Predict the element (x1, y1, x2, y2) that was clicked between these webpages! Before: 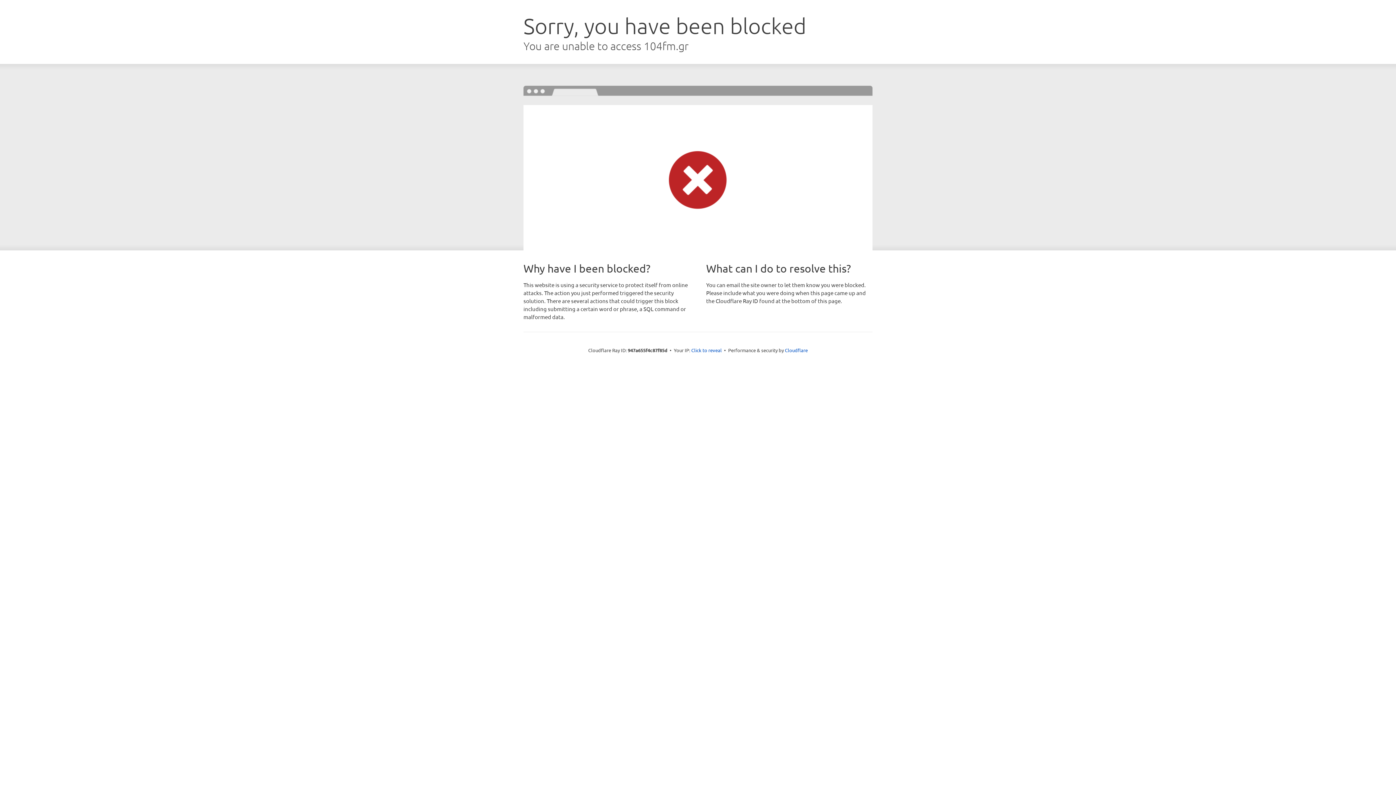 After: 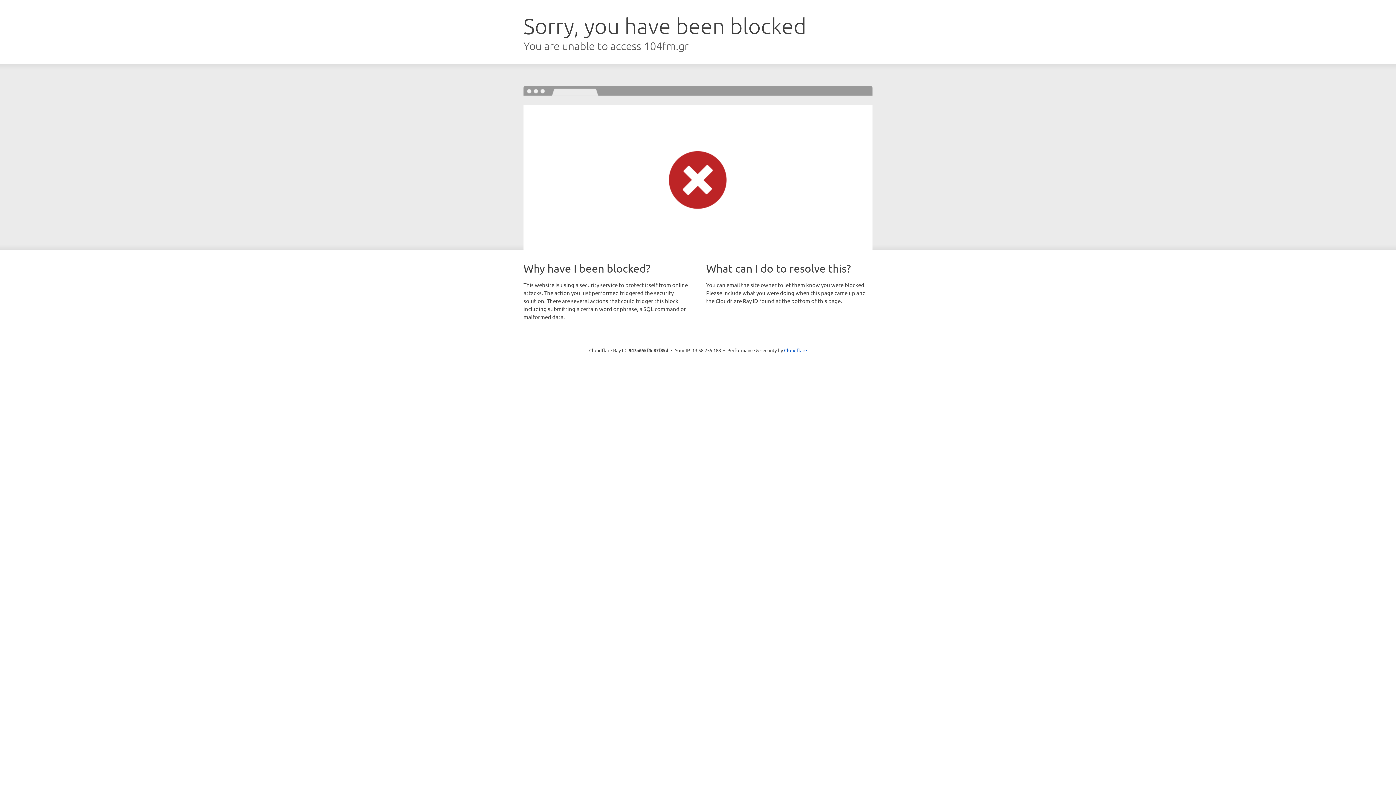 Action: label: Click to reveal bbox: (691, 346, 722, 353)